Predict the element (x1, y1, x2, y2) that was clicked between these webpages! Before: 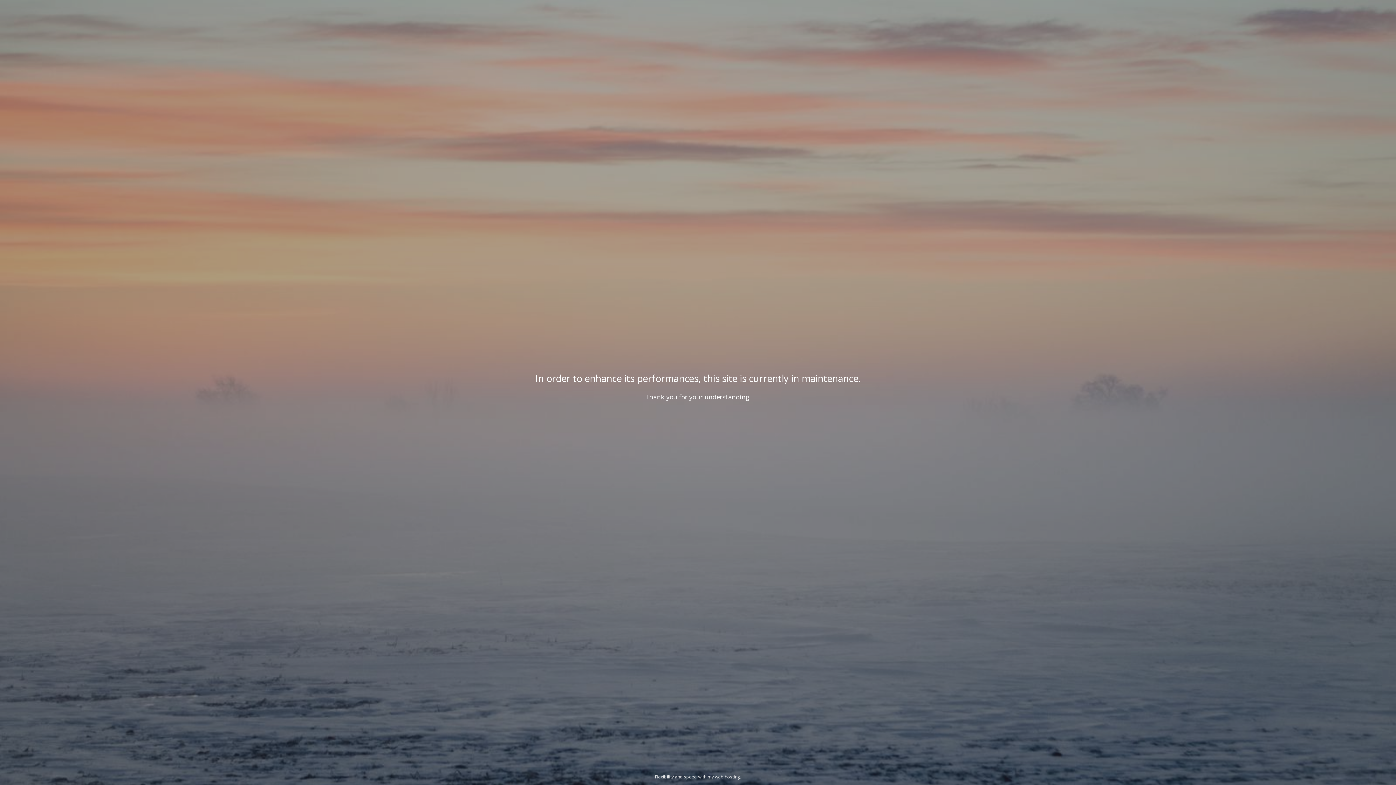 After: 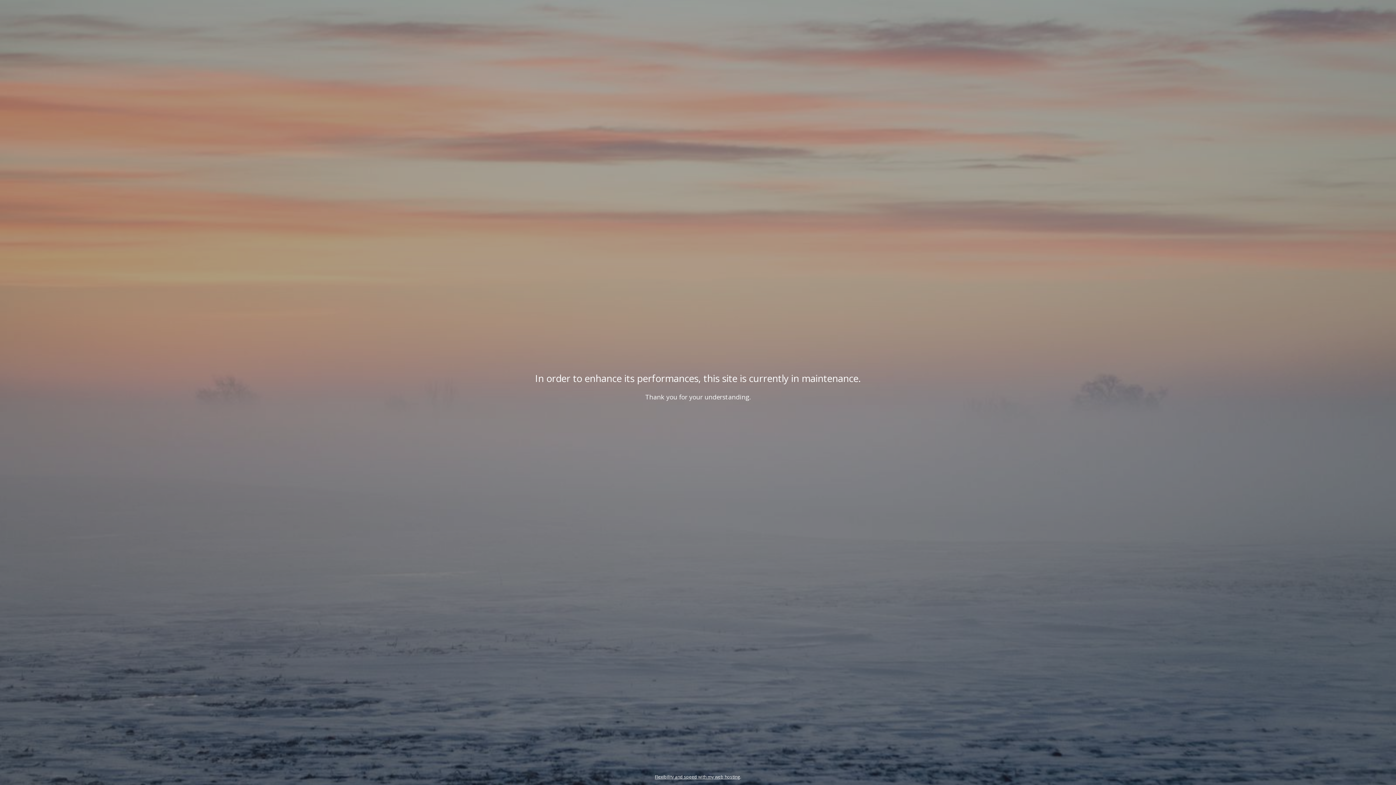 Action: label: Flexibility and speed with my web hosting bbox: (655, 774, 740, 780)